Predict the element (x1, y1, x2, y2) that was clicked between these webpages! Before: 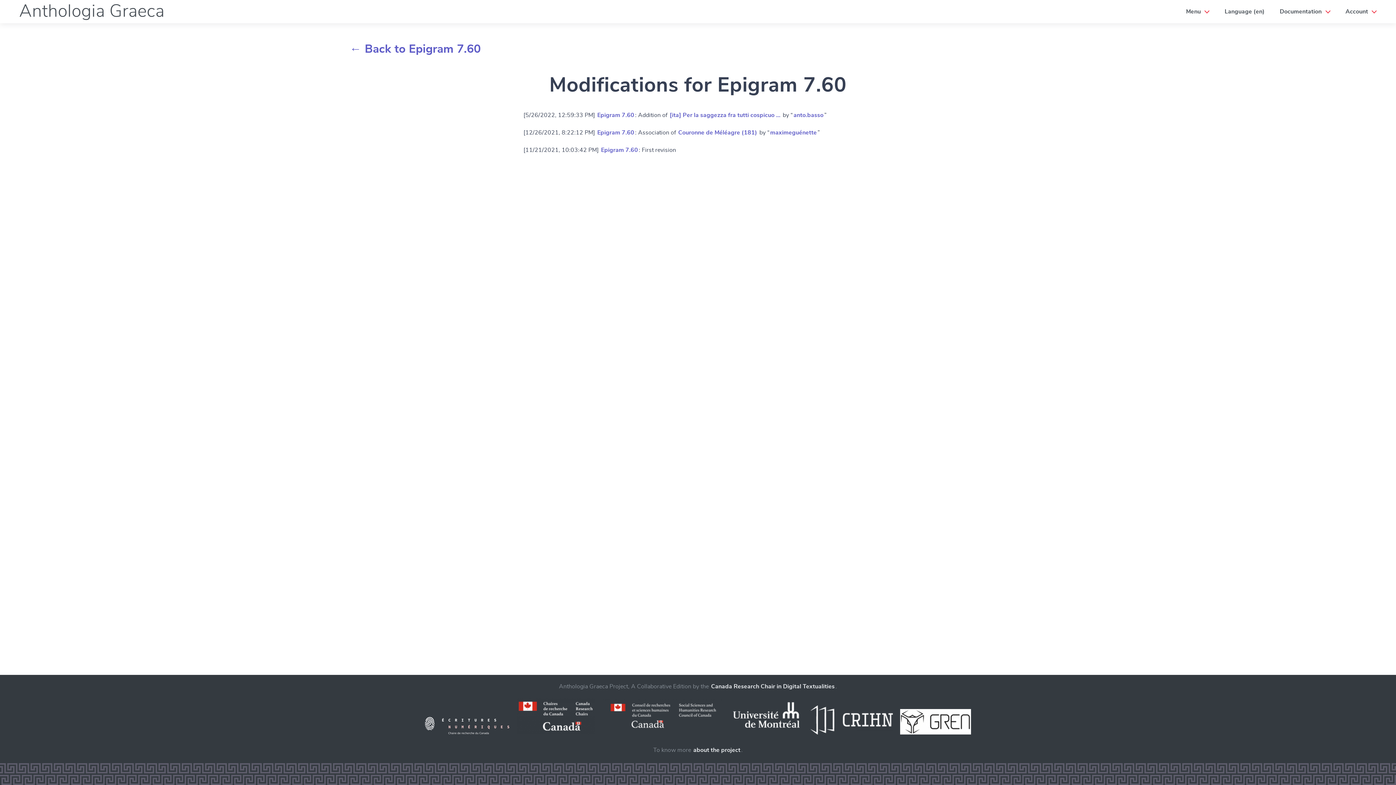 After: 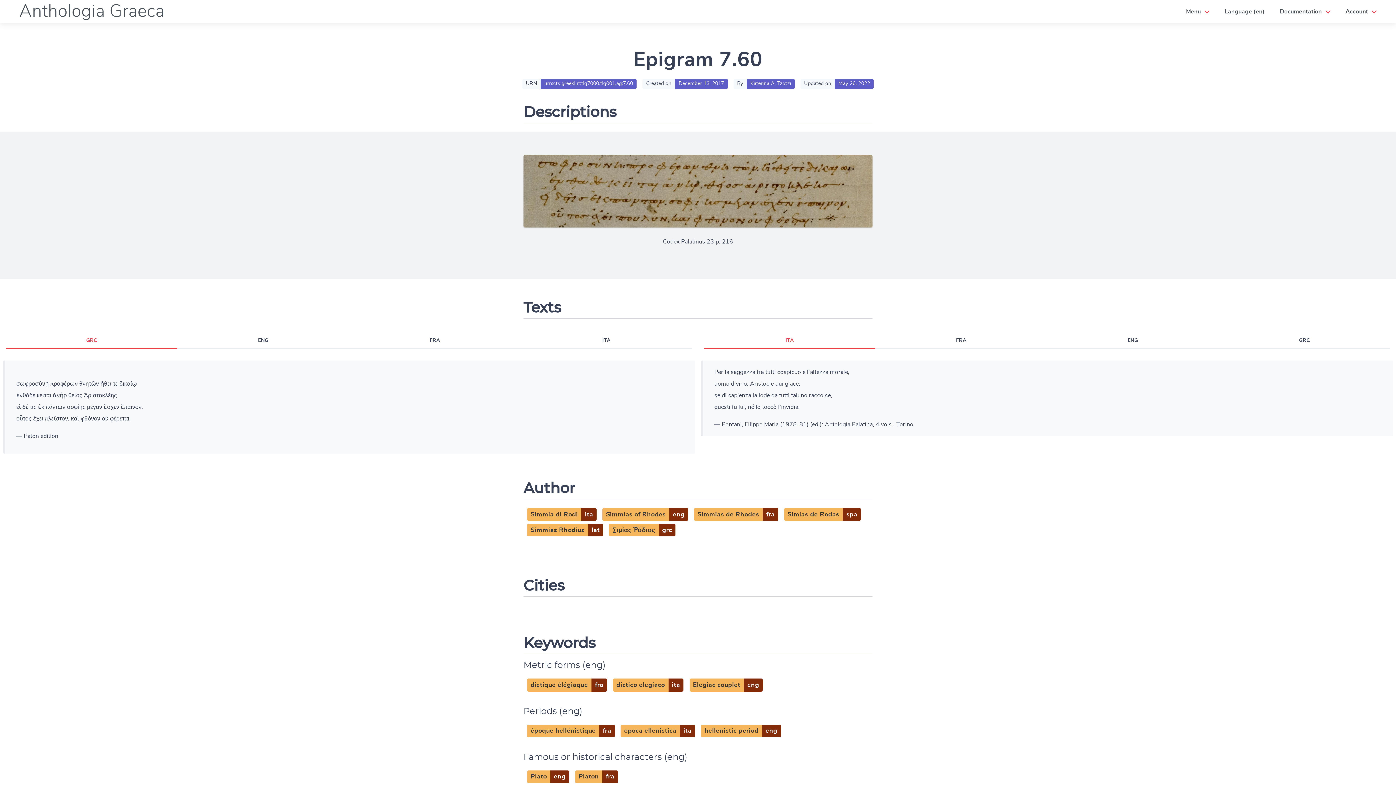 Action: bbox: (600, 146, 638, 153) label: Epigram 7.60